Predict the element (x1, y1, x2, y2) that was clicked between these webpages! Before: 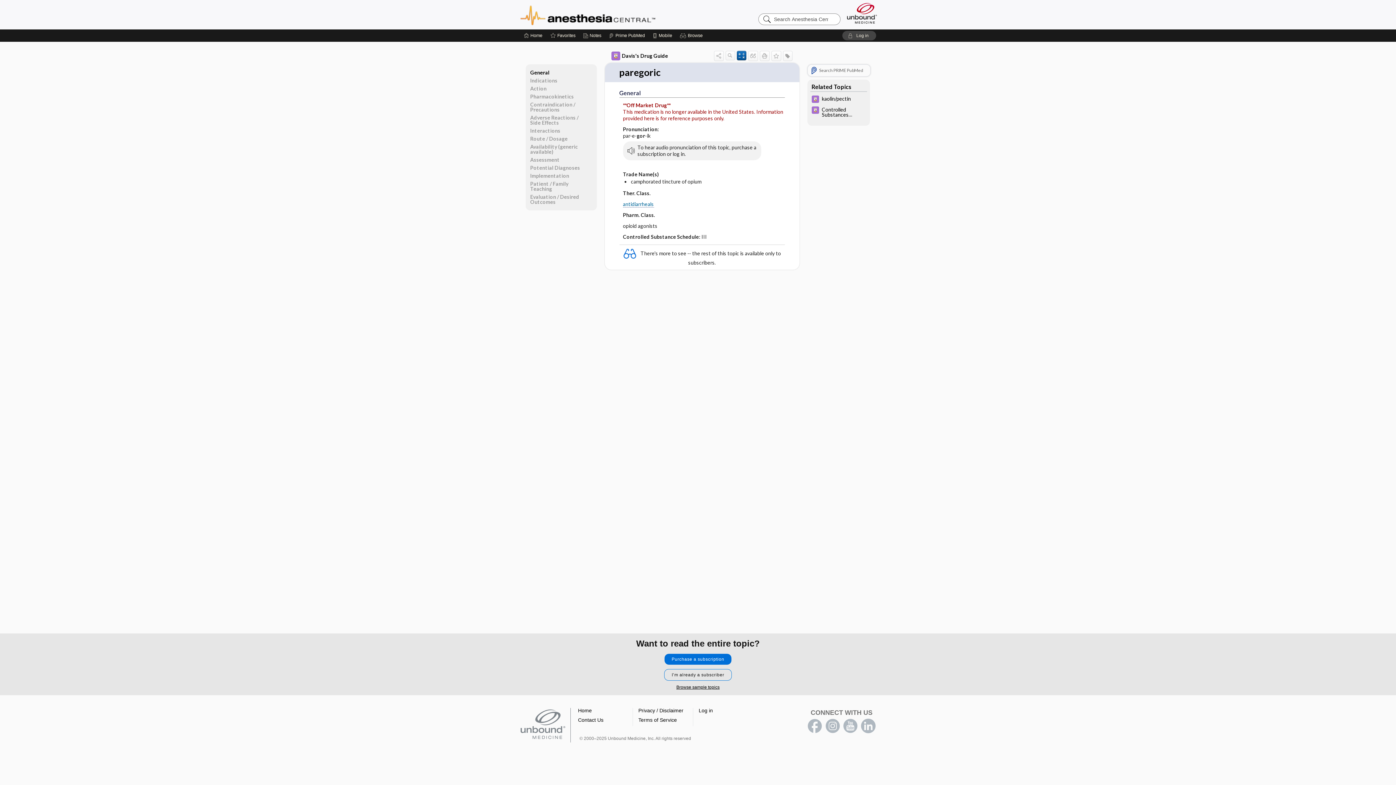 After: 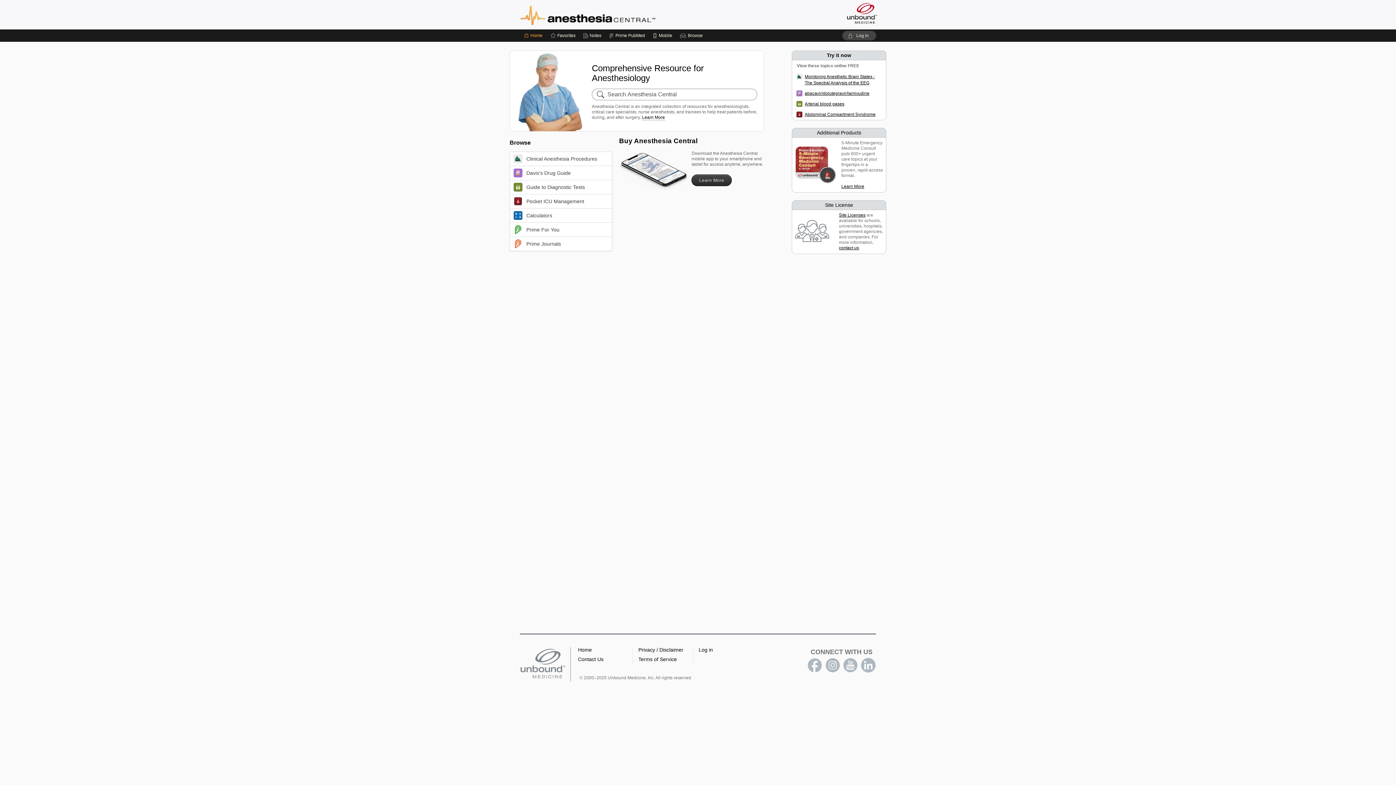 Action: bbox: (524, 29, 542, 41) label: Home